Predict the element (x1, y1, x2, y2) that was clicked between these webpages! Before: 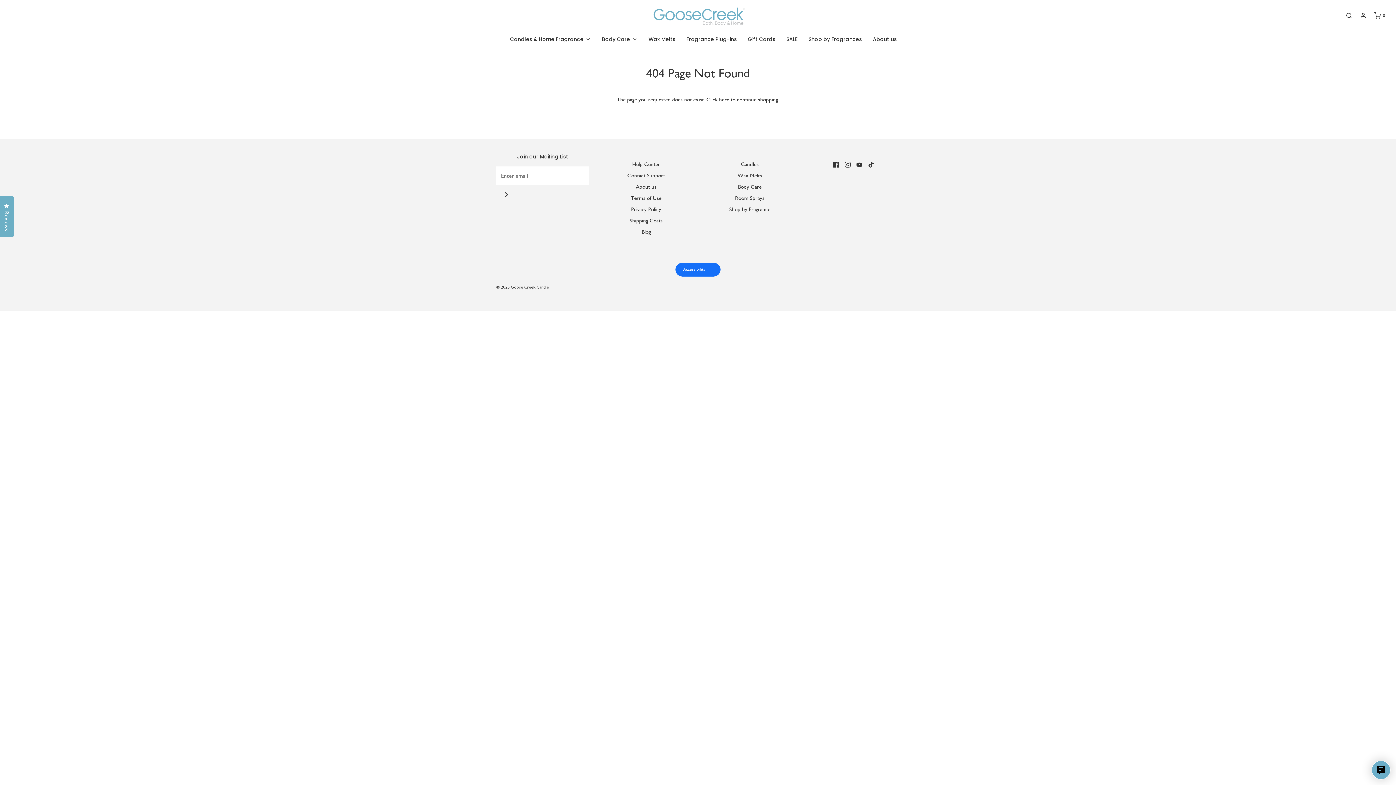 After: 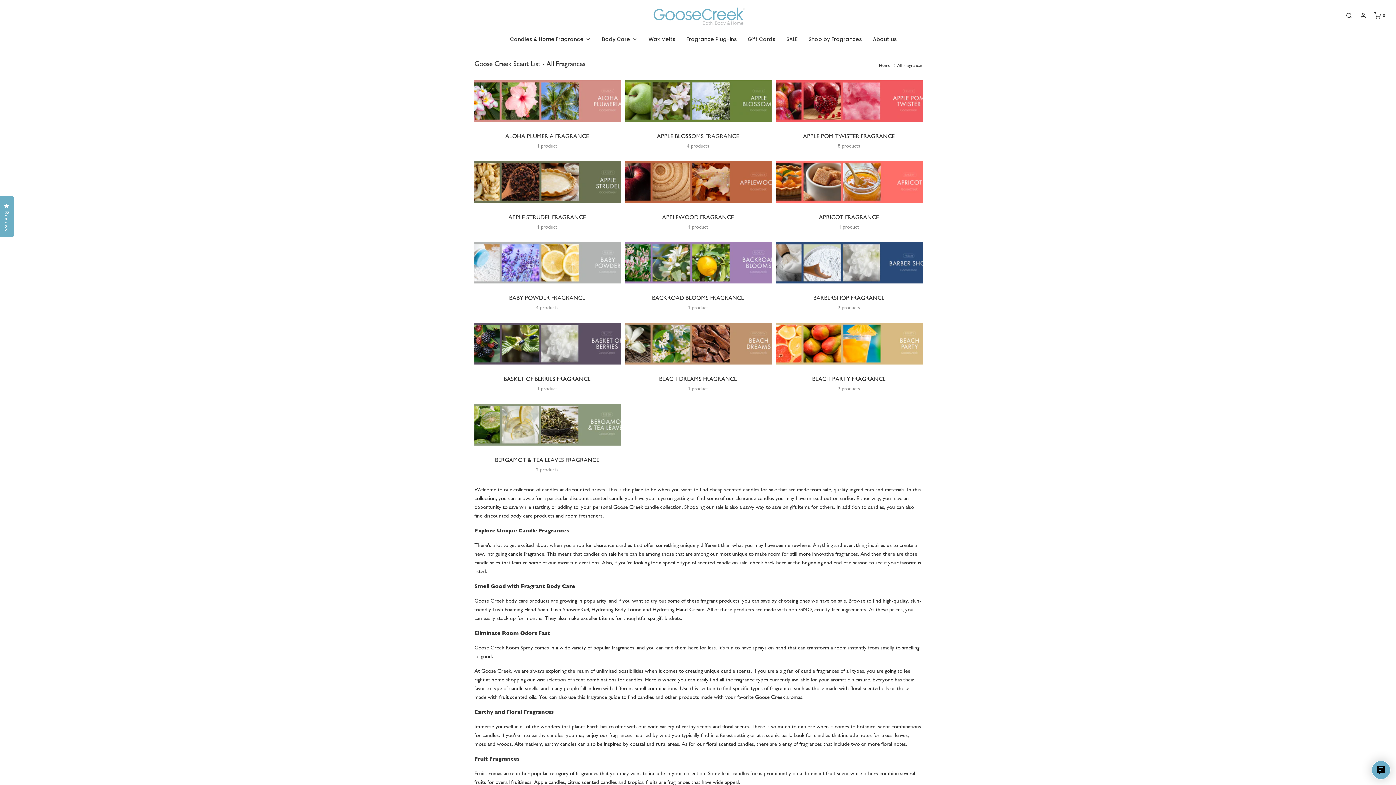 Action: bbox: (729, 204, 770, 216) label: Shop by Fragrance